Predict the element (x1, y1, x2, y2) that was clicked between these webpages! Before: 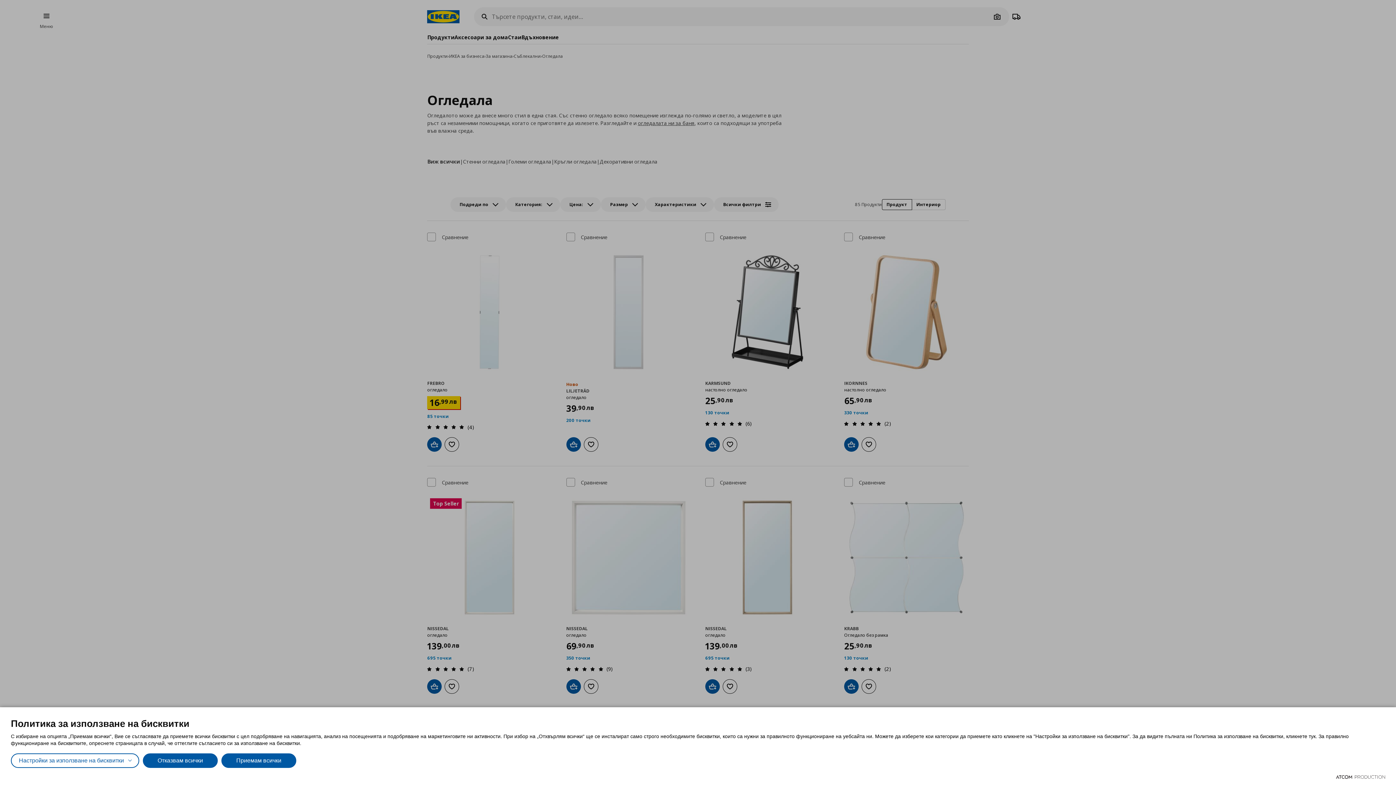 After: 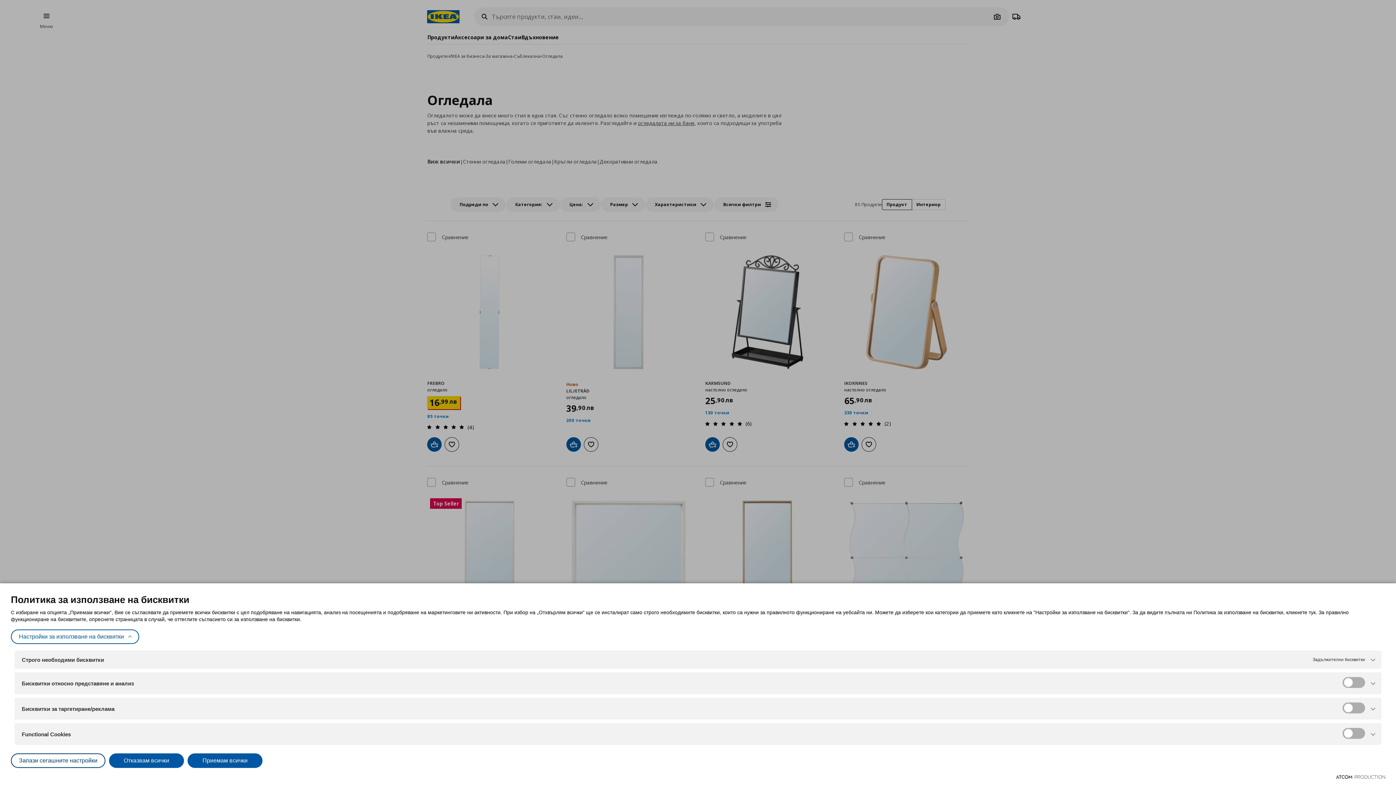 Action: label: Настройки за използване на бисквитки bbox: (10, 753, 139, 768)